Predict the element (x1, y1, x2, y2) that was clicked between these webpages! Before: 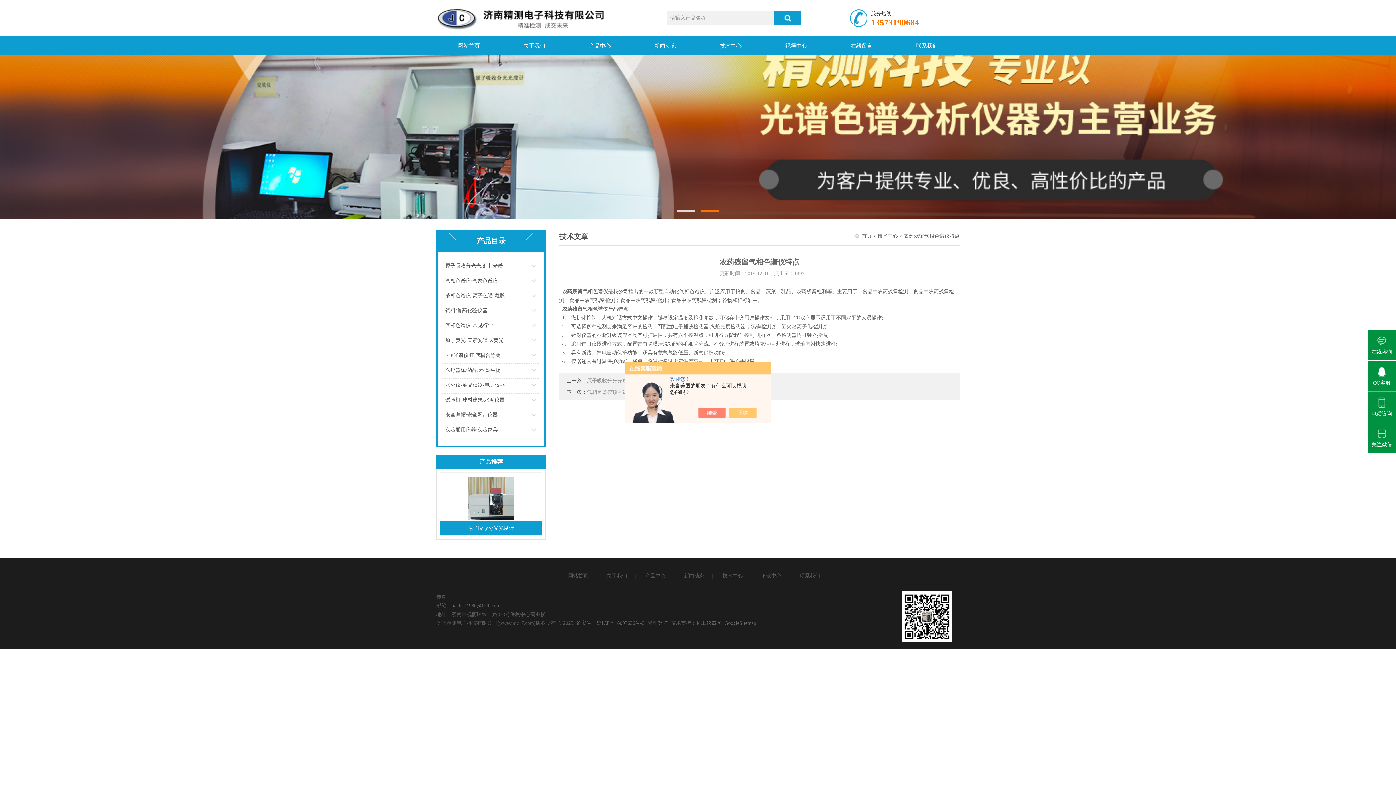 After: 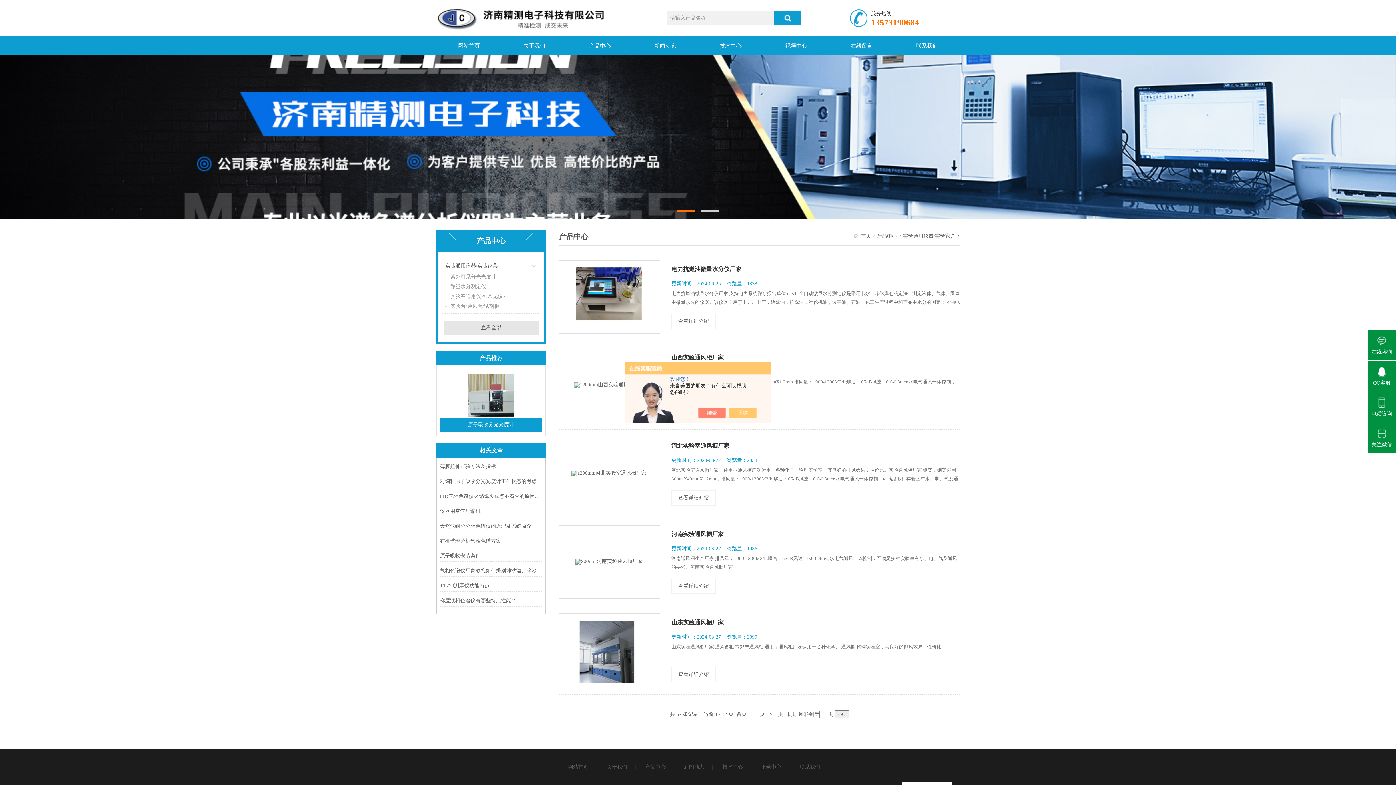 Action: label: 实验通用仪器/实验家具 bbox: (445, 423, 535, 436)